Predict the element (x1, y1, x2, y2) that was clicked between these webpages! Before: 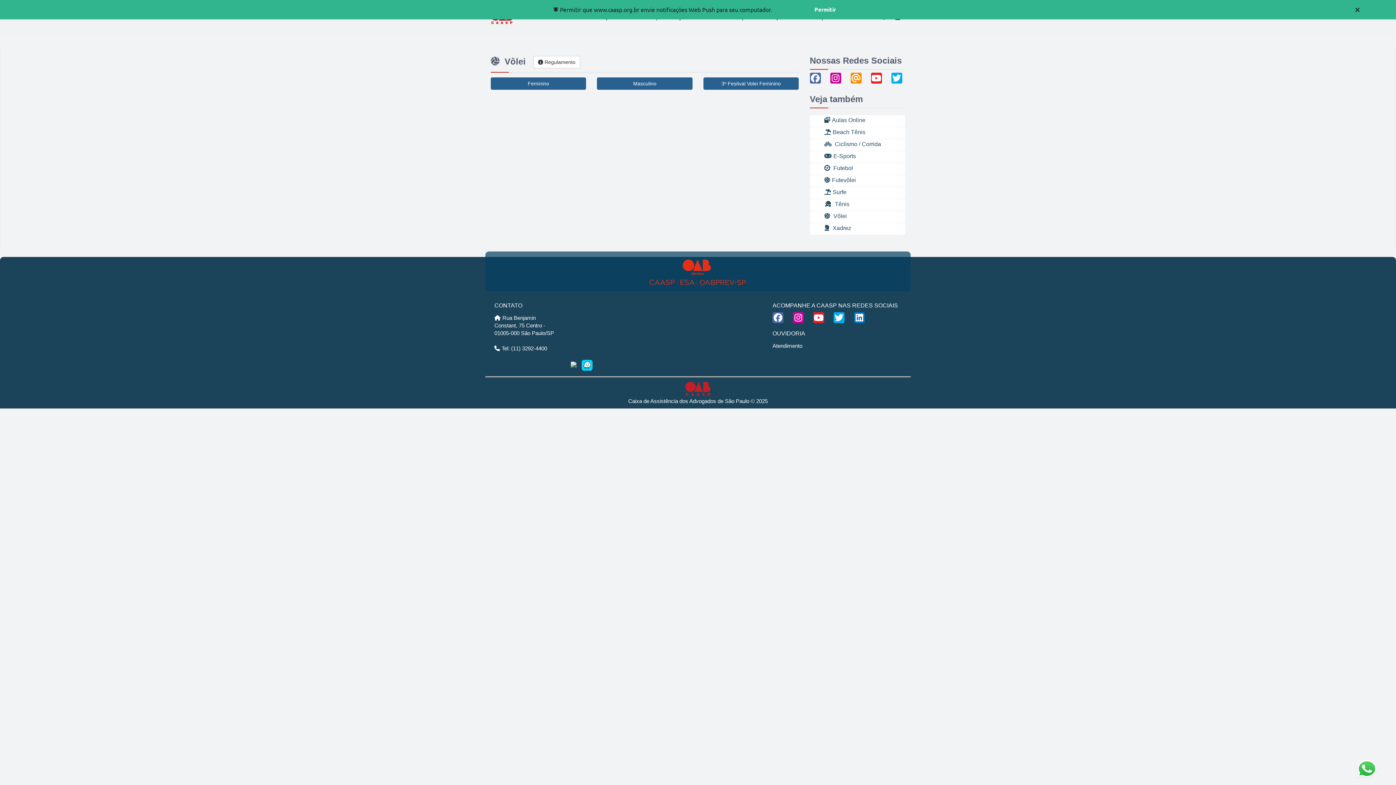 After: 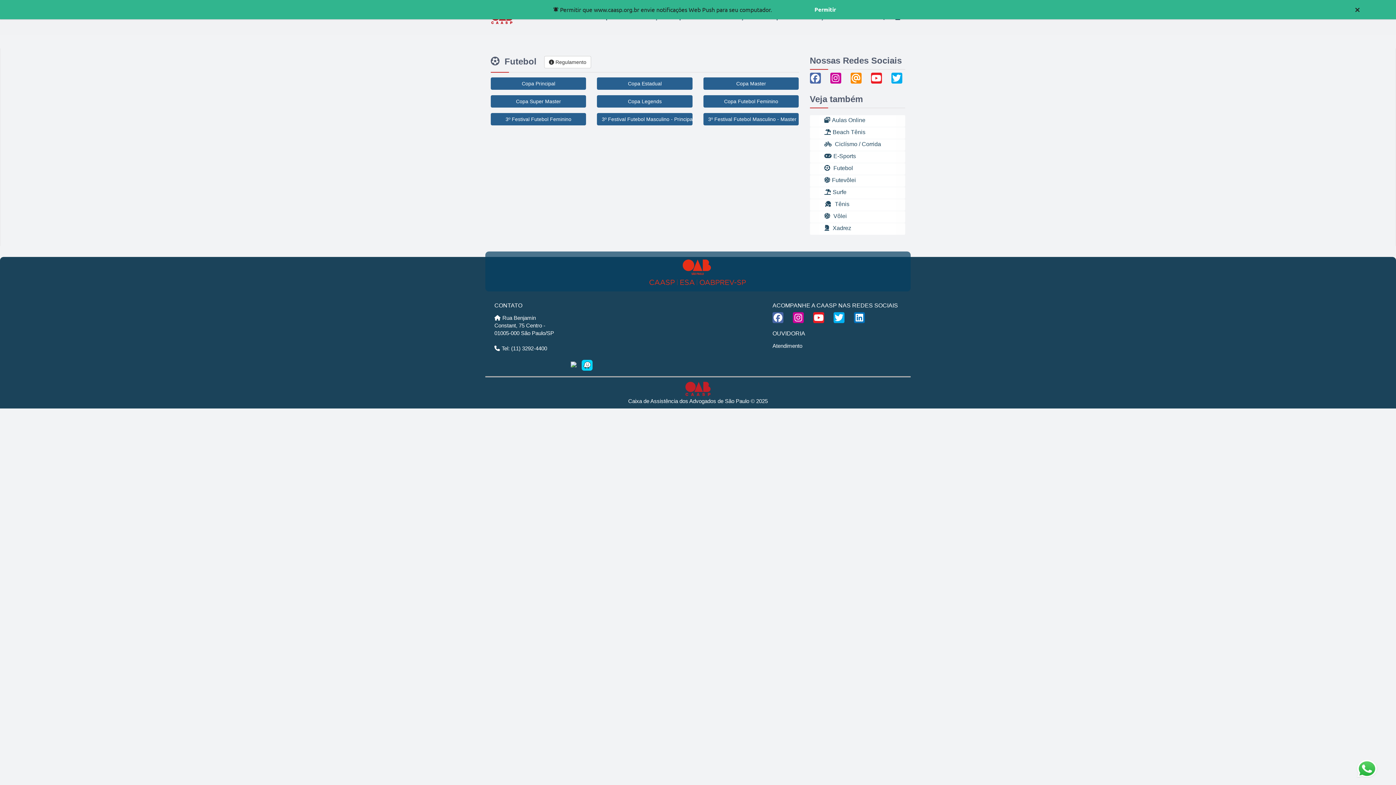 Action: bbox: (824, 165, 853, 171) label:  Futebol